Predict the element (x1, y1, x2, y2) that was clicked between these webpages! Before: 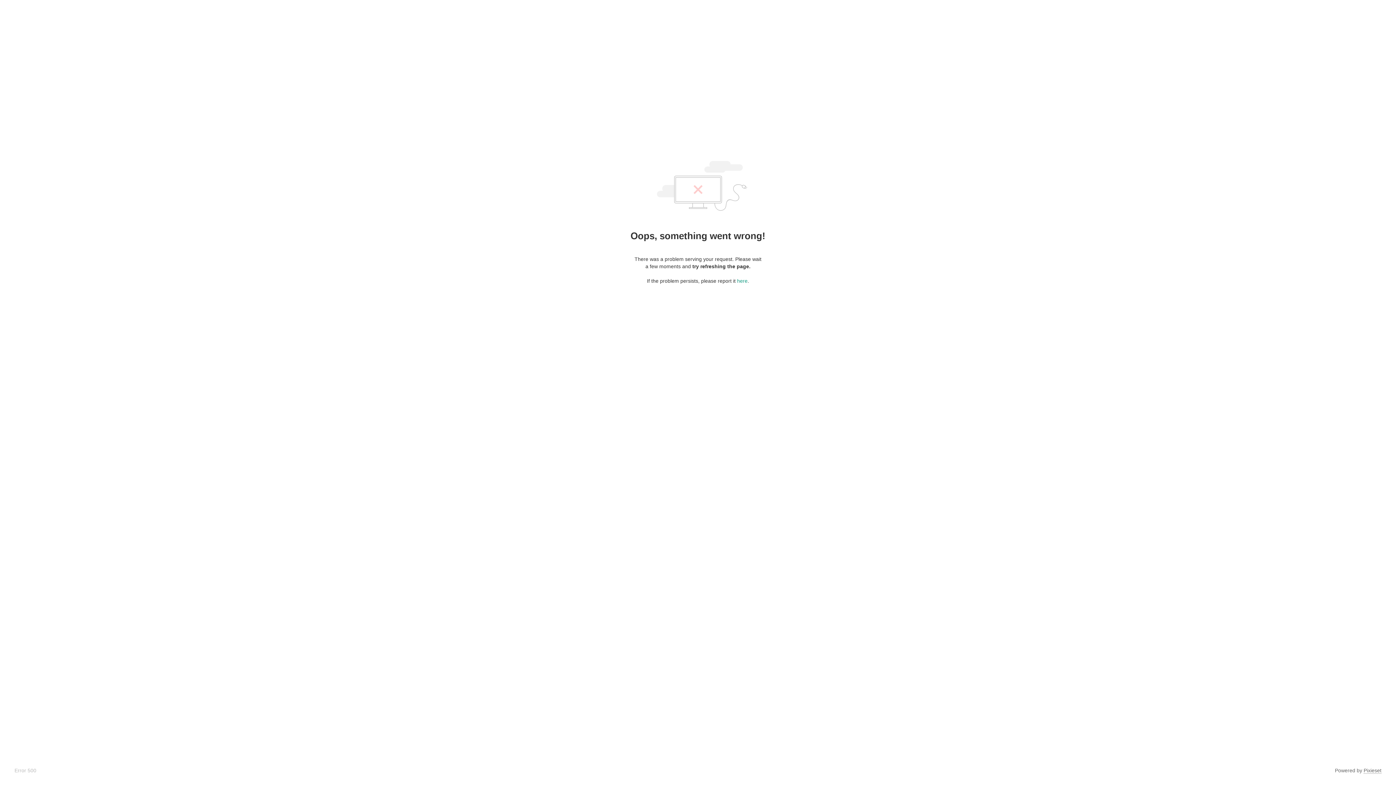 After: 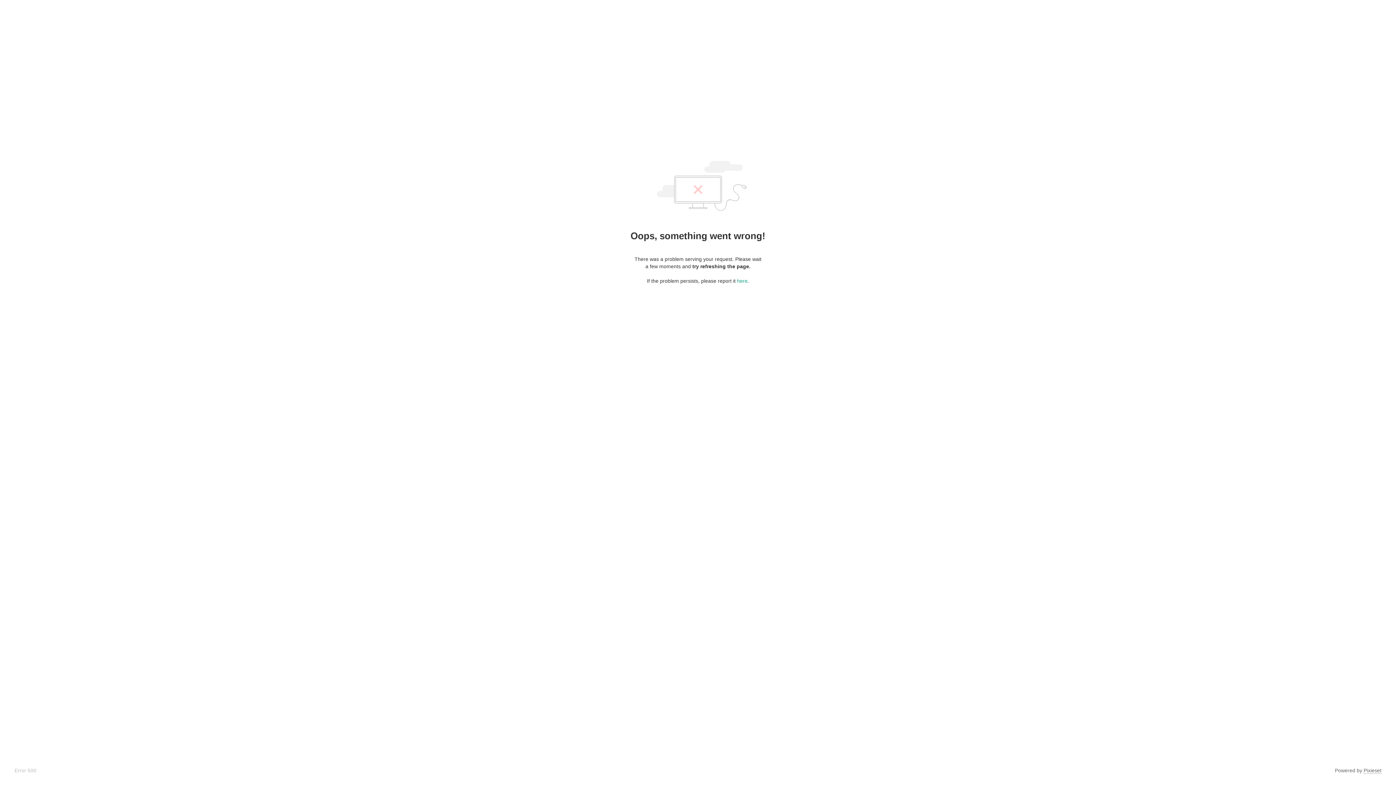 Action: bbox: (1364, 768, 1381, 774) label: Pixieset